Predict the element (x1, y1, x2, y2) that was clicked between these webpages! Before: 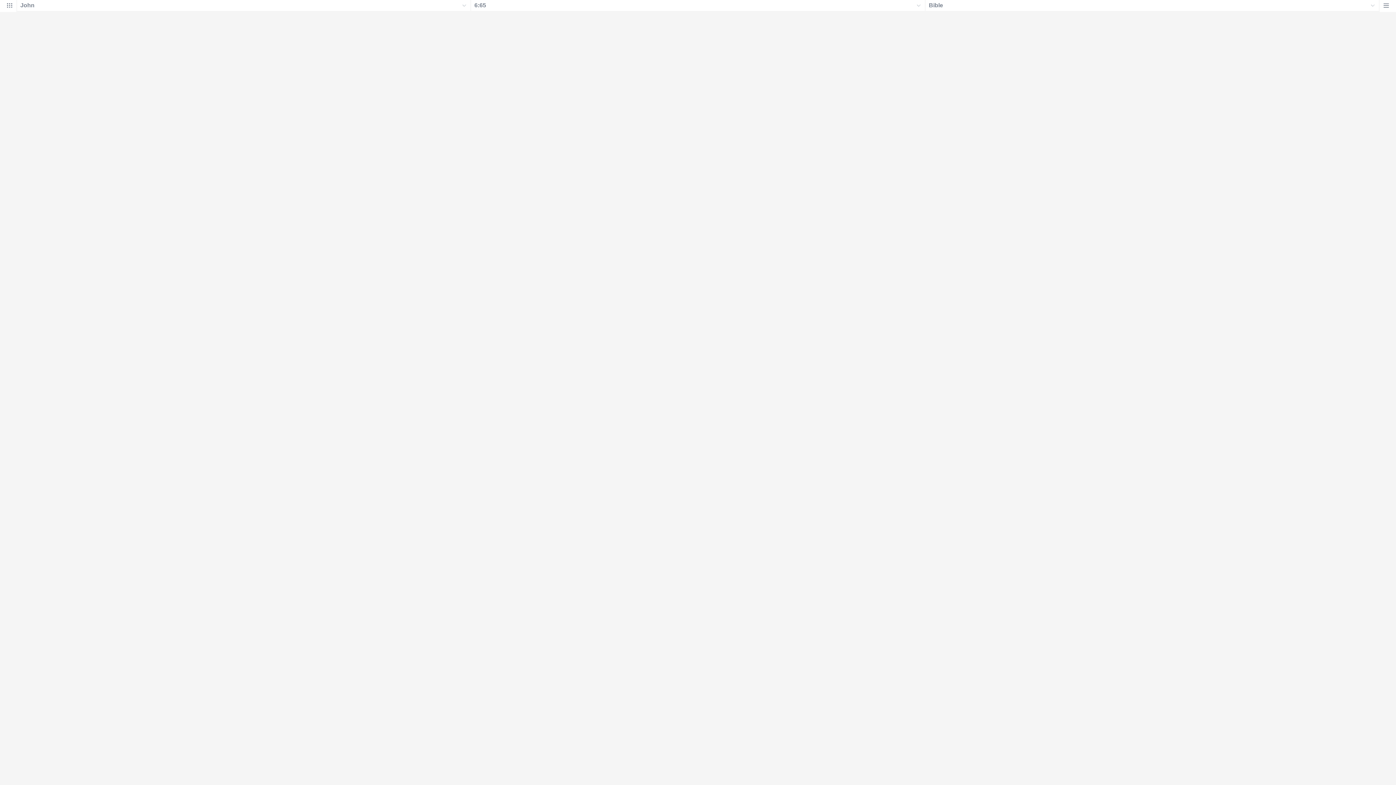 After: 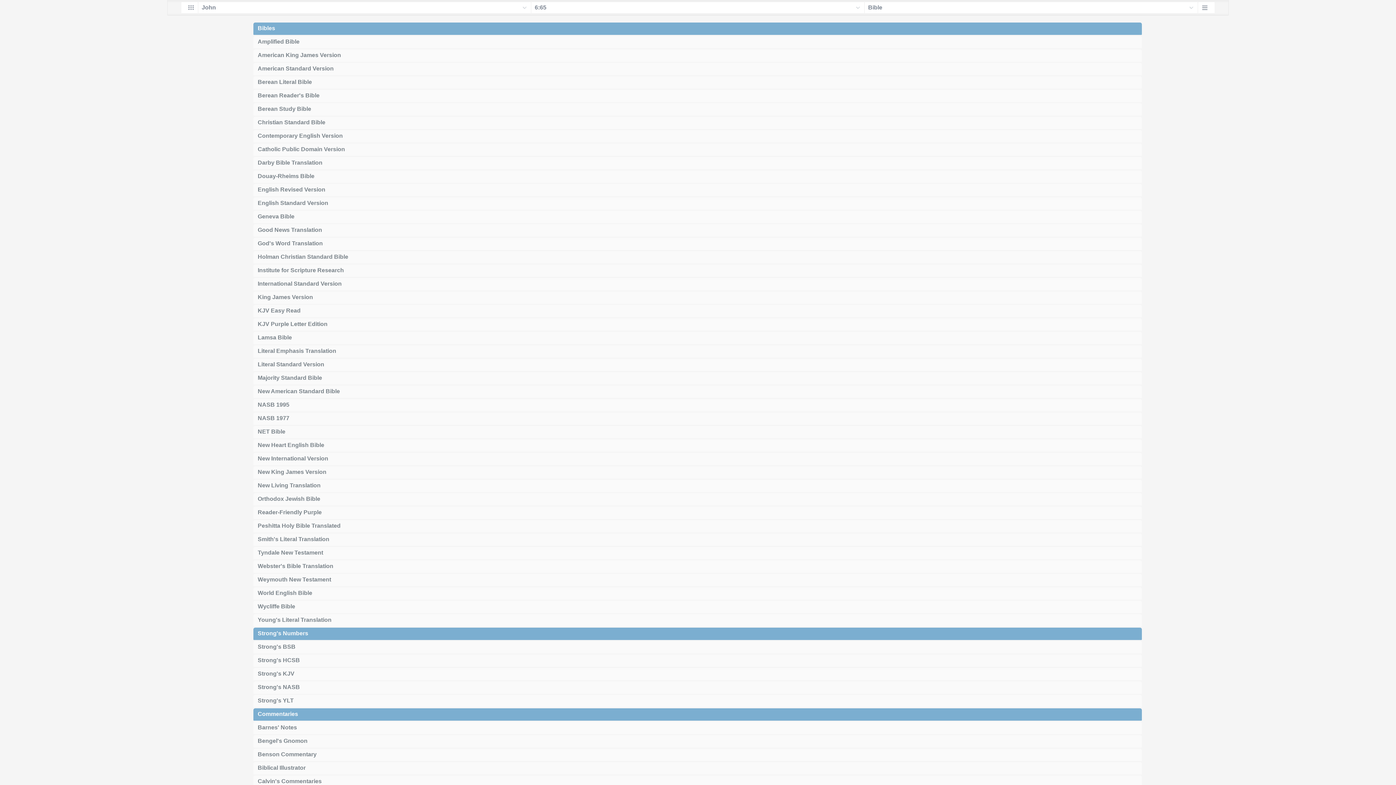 Action: bbox: (1380, 4, 1396, 12)